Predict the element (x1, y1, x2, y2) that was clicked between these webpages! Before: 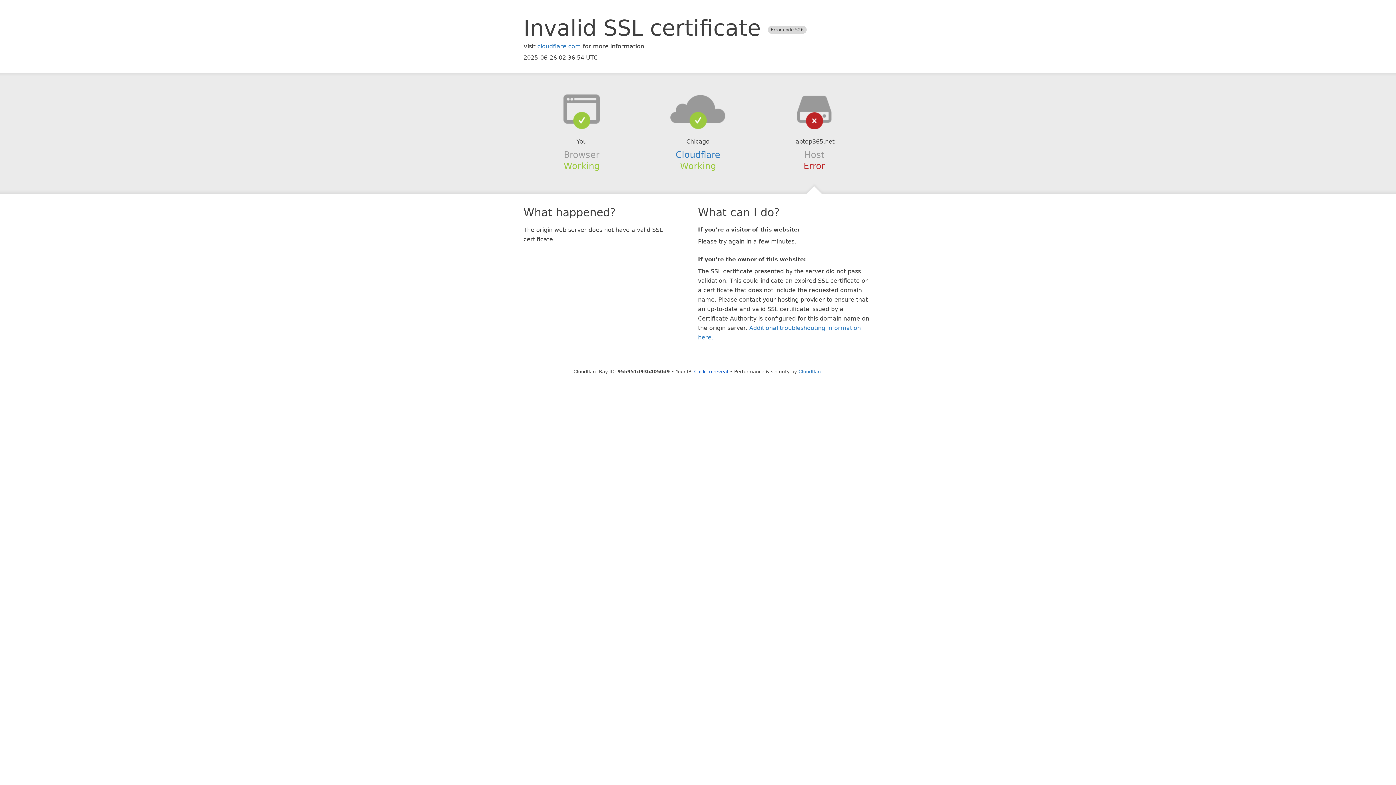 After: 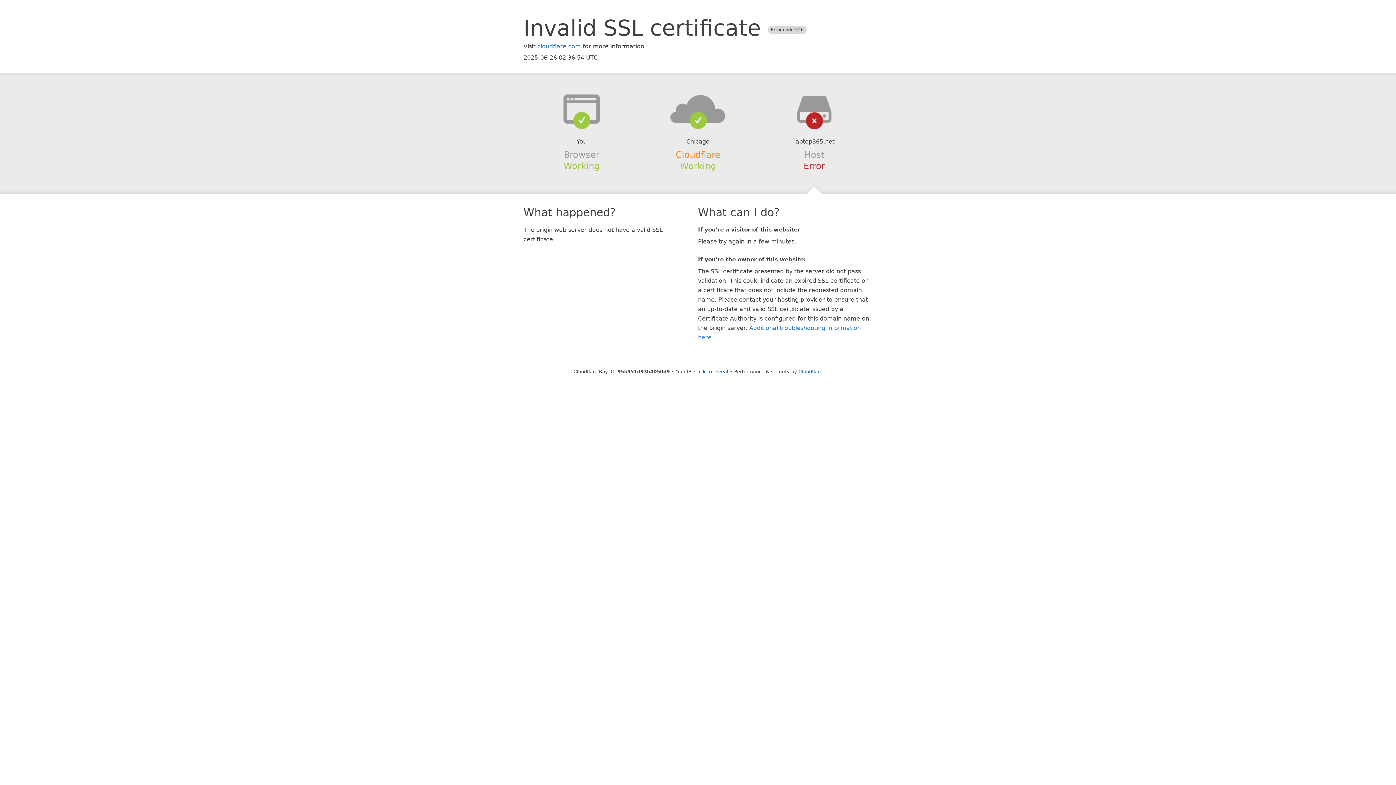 Action: label: Cloudflare bbox: (675, 149, 720, 159)